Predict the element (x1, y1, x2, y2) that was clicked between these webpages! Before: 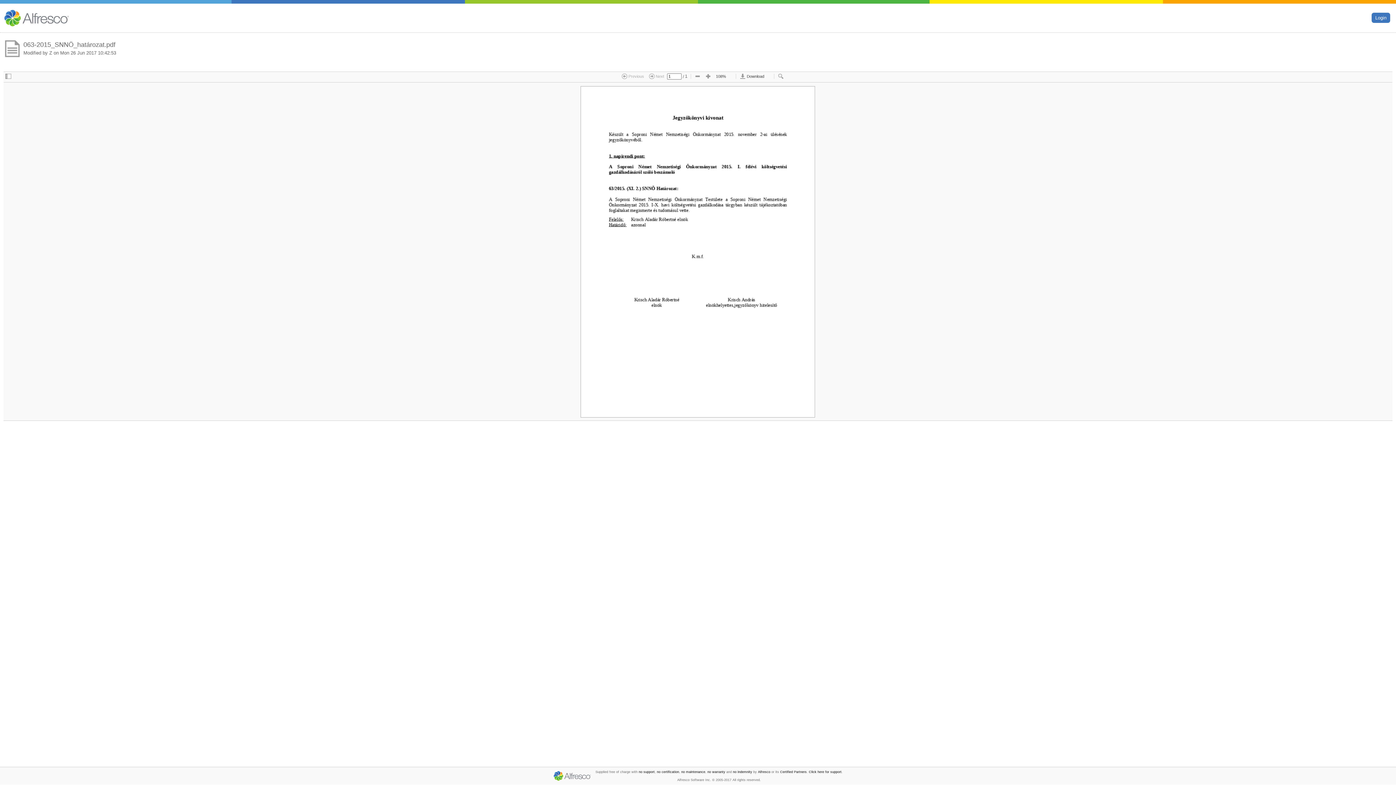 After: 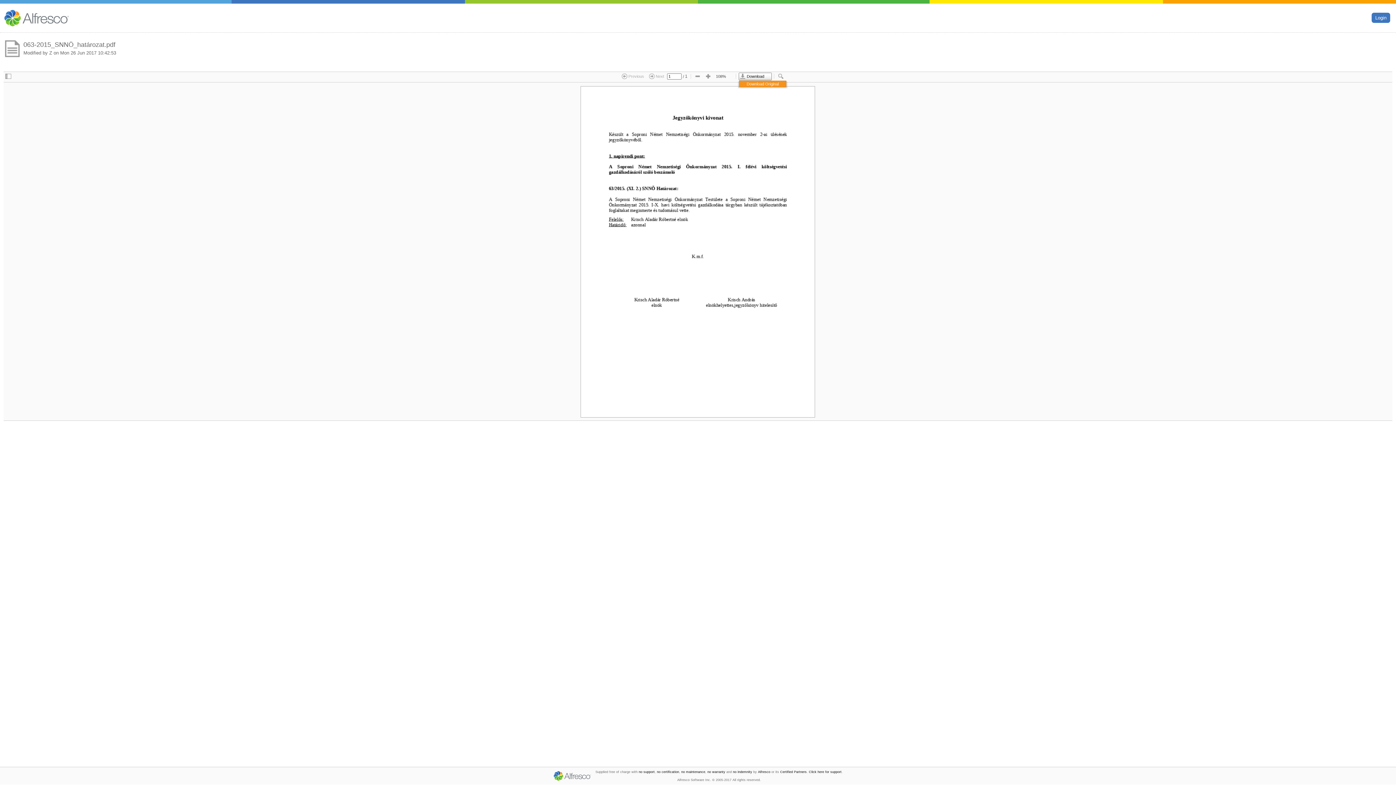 Action: label:  Download bbox: (734, 72, 766, 80)